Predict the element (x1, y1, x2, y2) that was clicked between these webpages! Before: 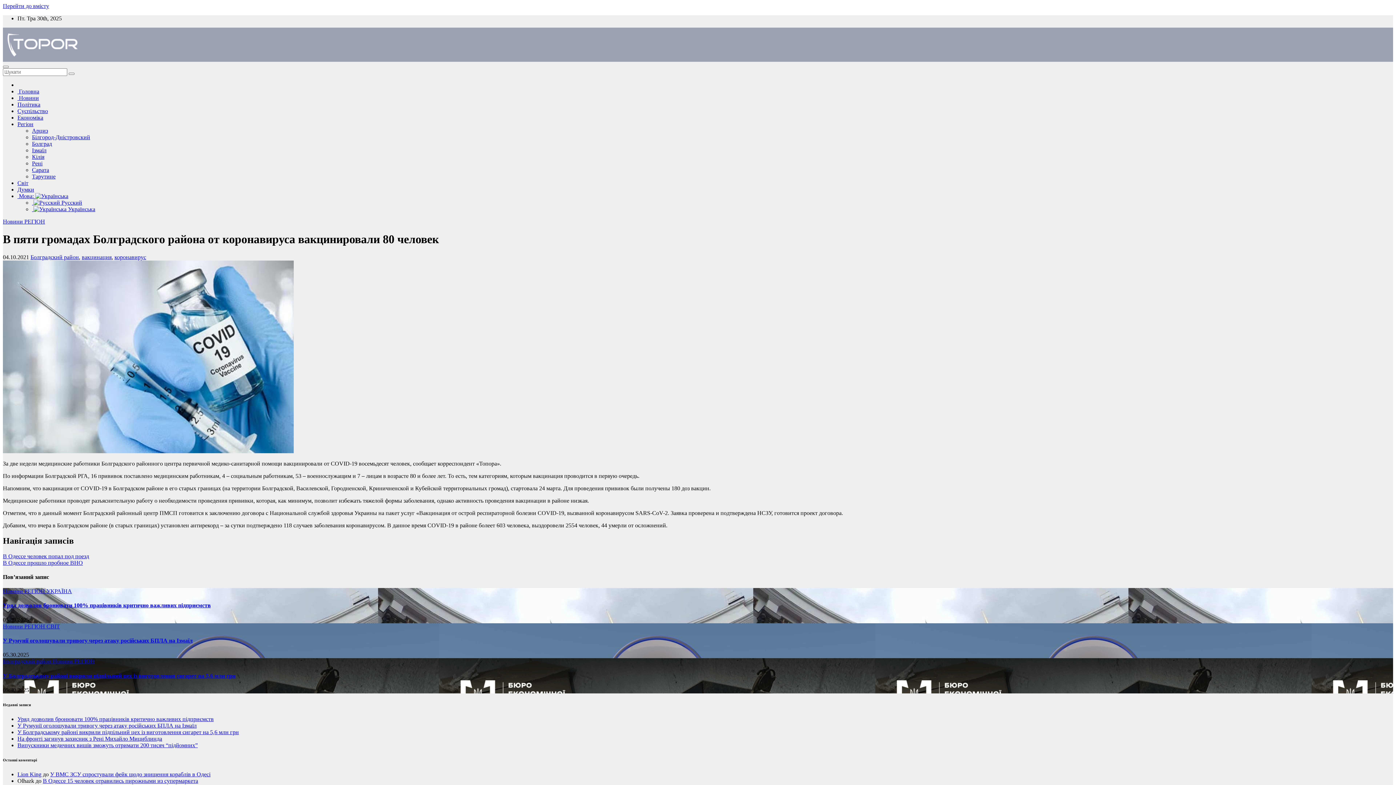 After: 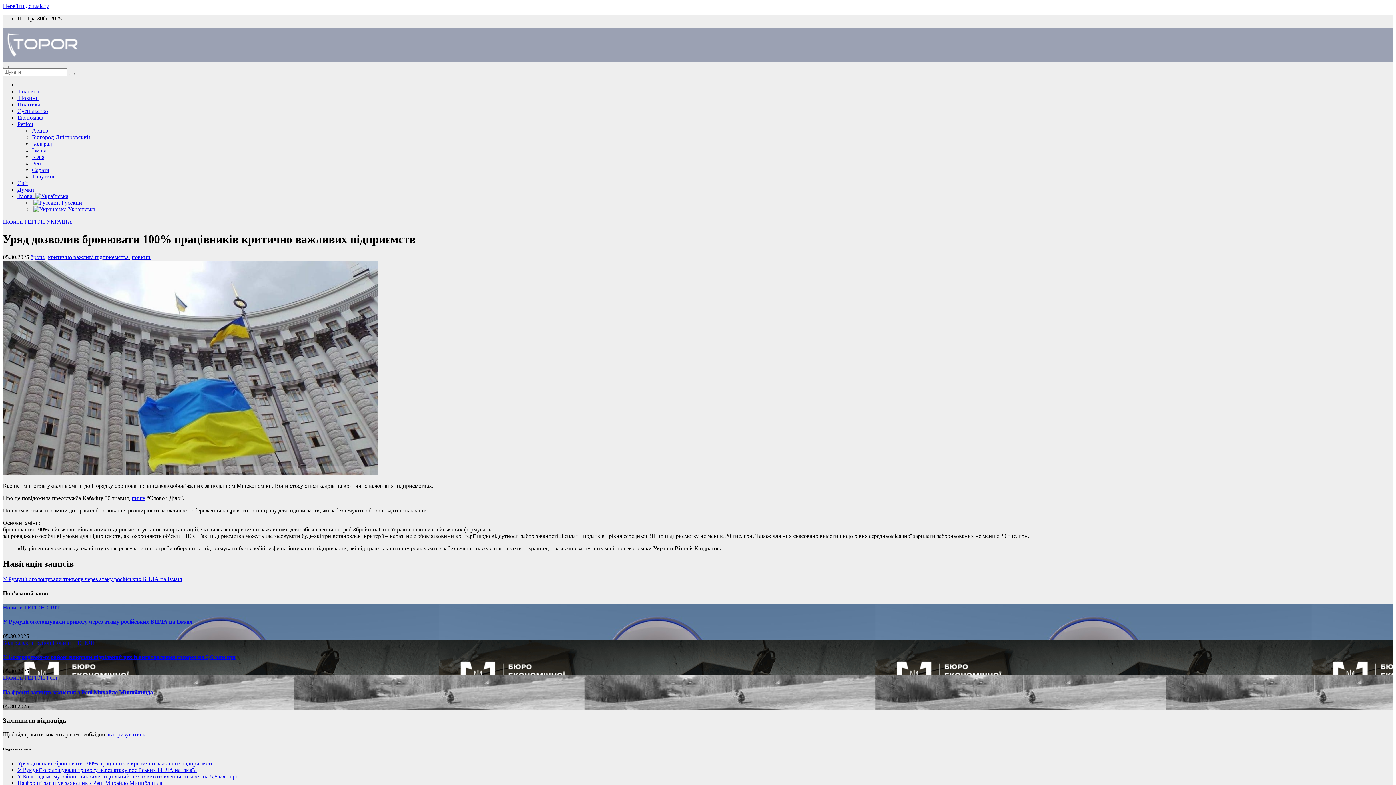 Action: bbox: (2, 602, 210, 608) label: Уряд дозволив бронювати 100% працівників критично важливих підприємств